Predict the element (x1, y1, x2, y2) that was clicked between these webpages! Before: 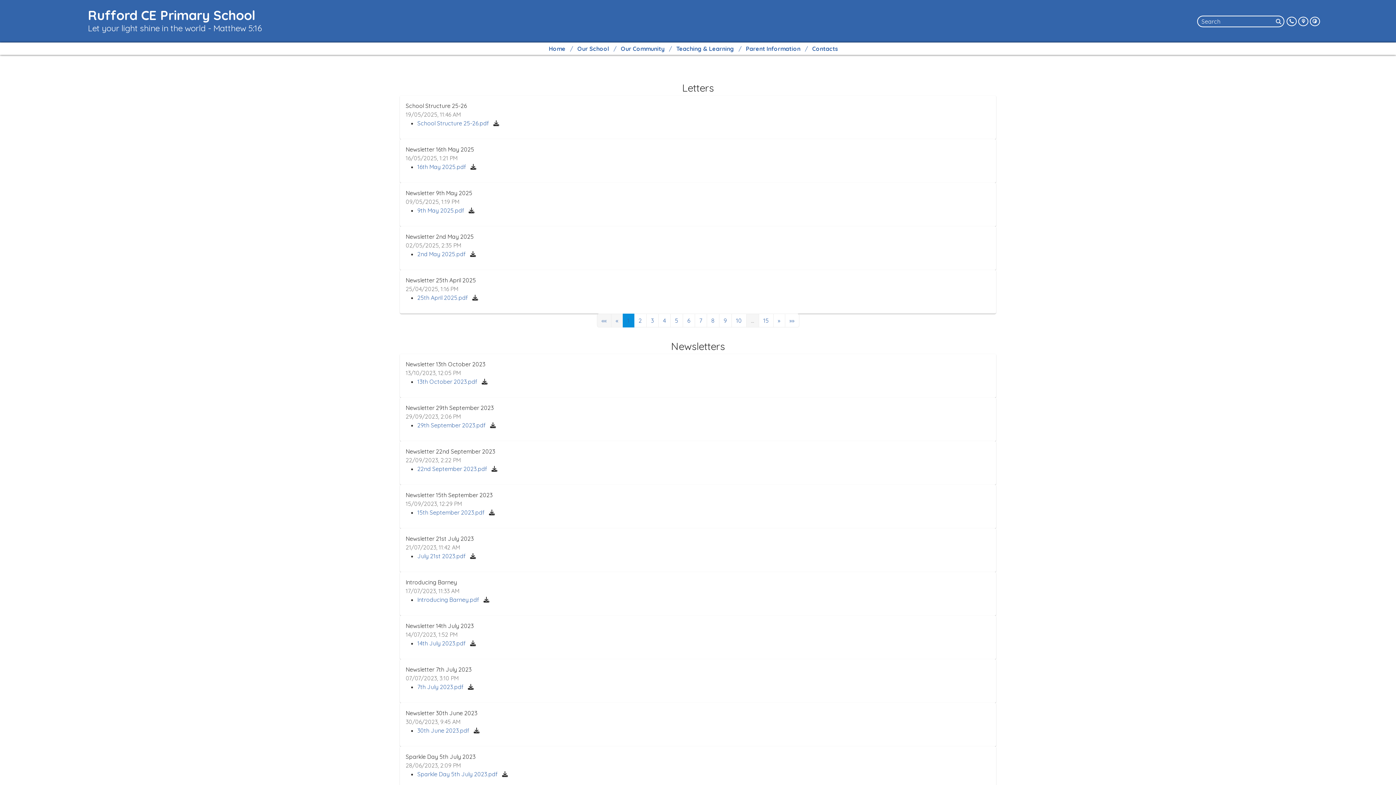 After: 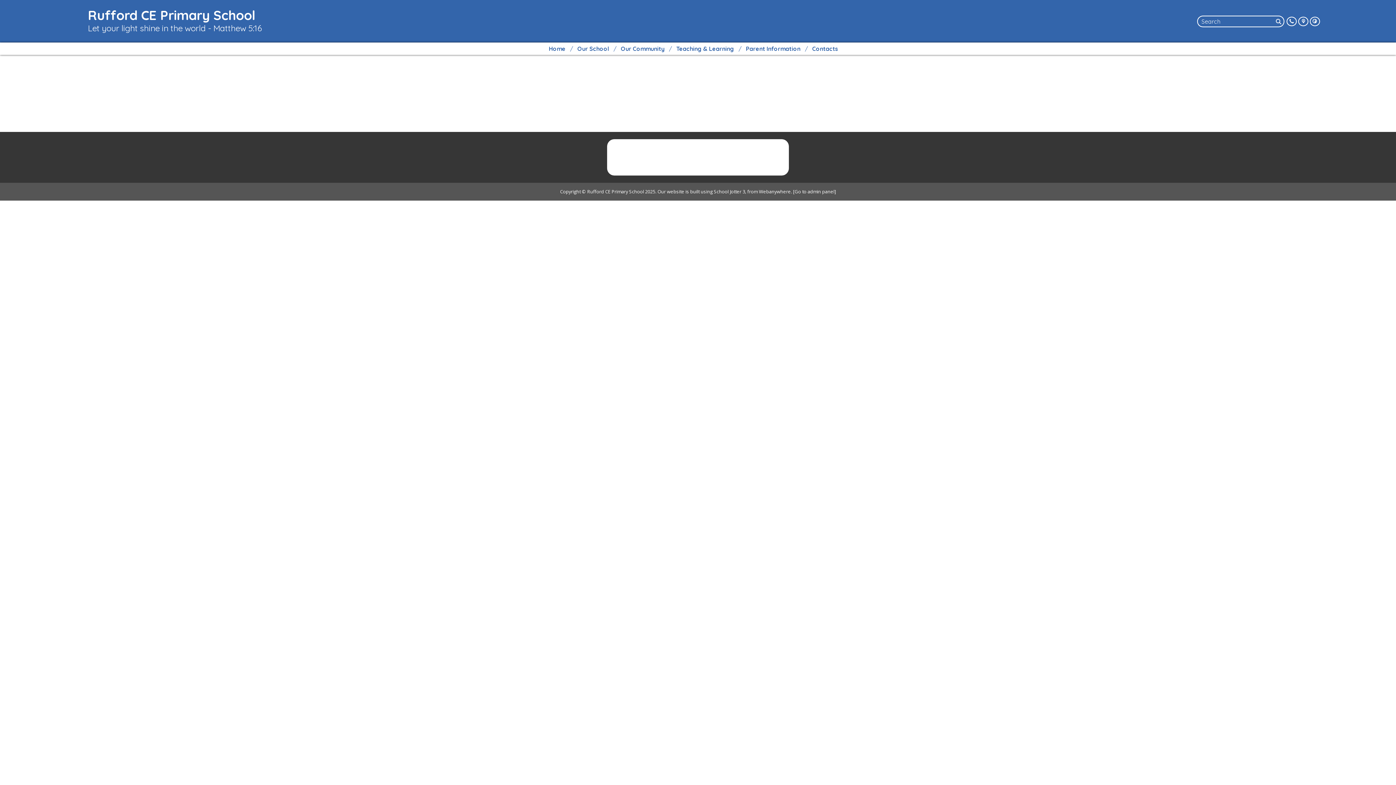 Action: bbox: (784, 313, 799, 327) label: Last